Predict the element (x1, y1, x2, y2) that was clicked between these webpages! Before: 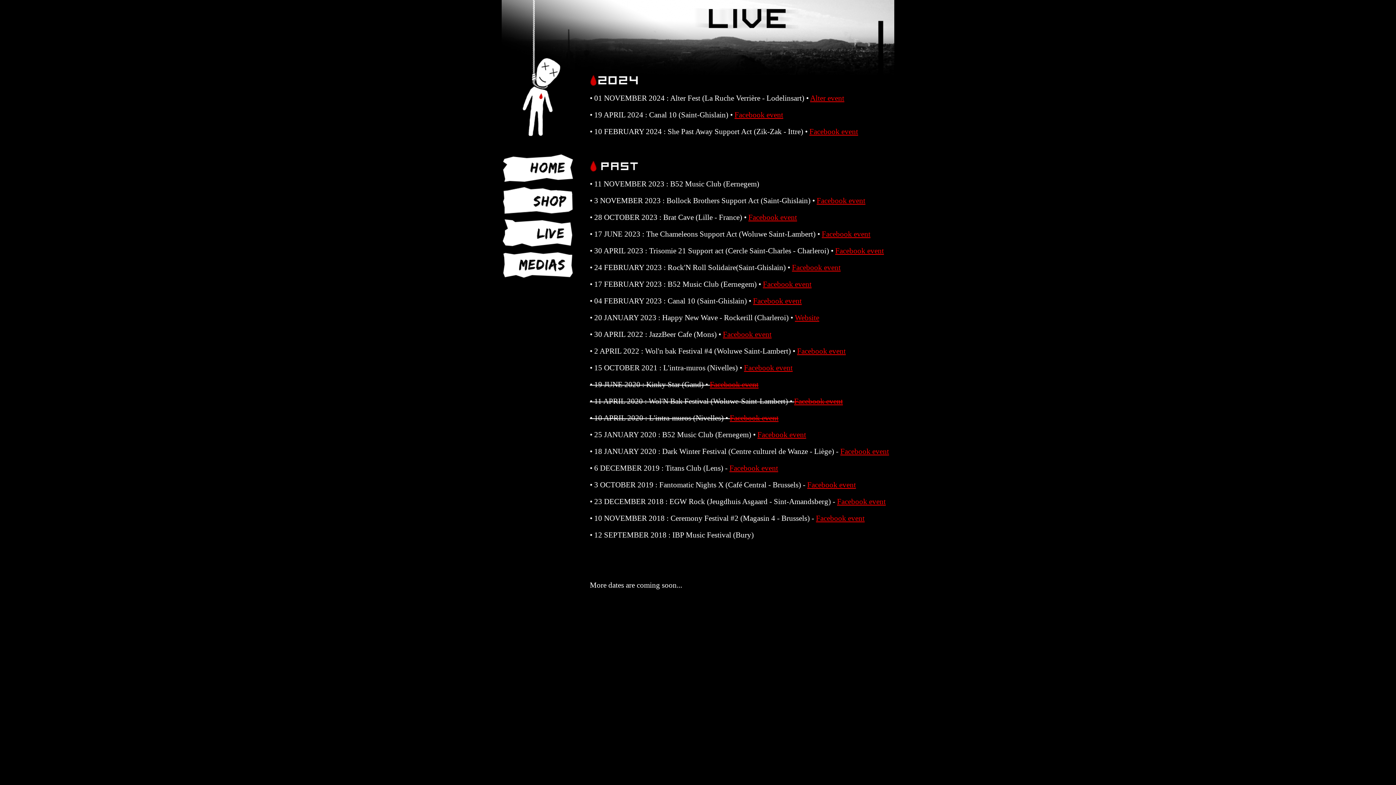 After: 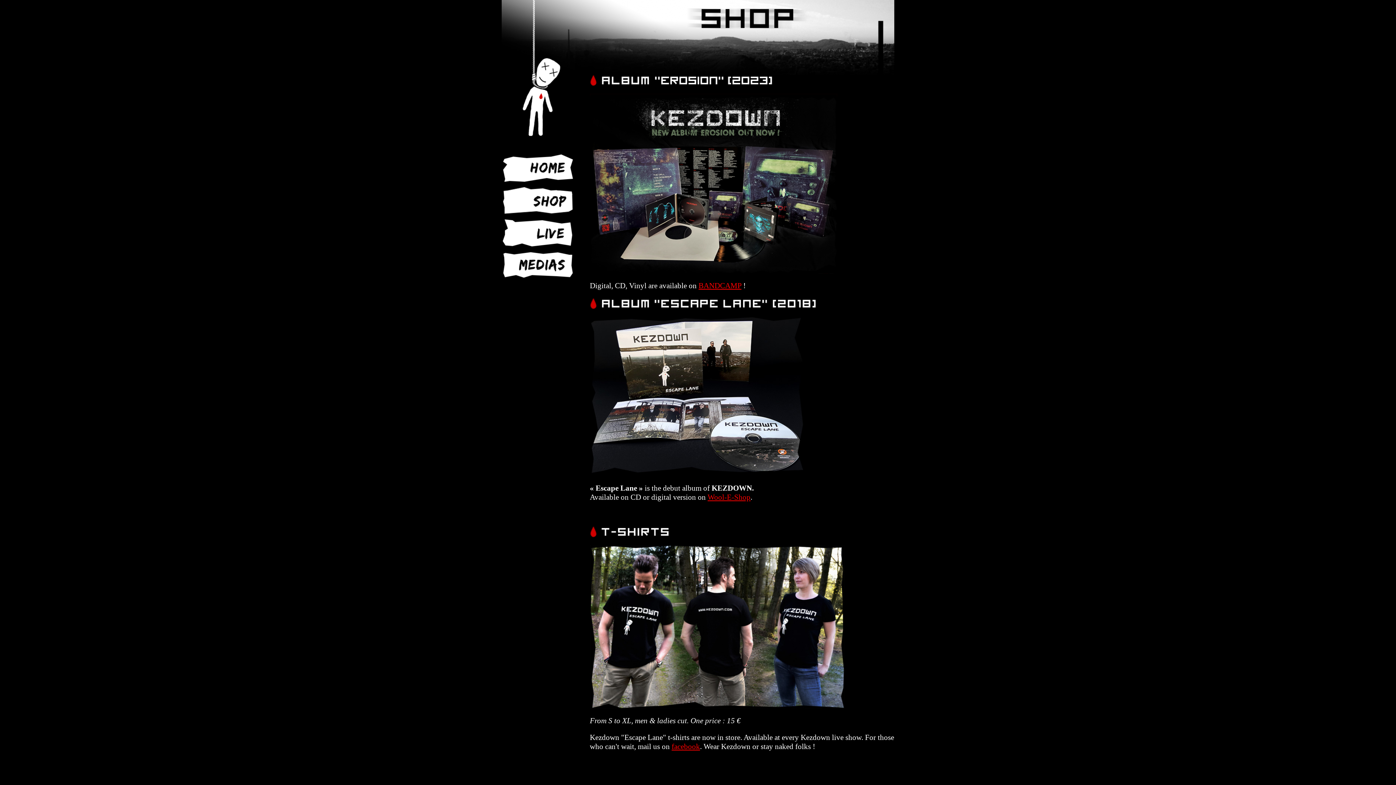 Action: bbox: (501, 210, 575, 218)